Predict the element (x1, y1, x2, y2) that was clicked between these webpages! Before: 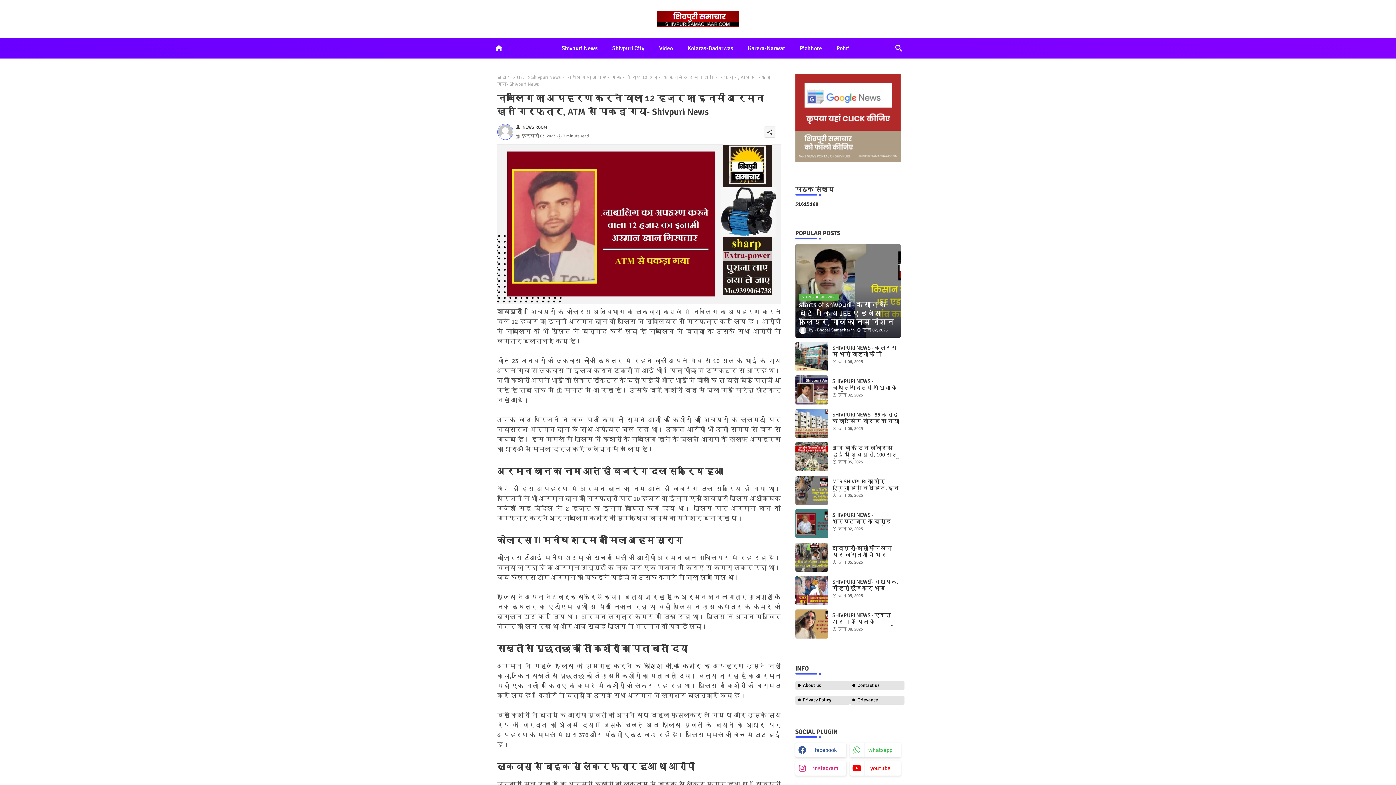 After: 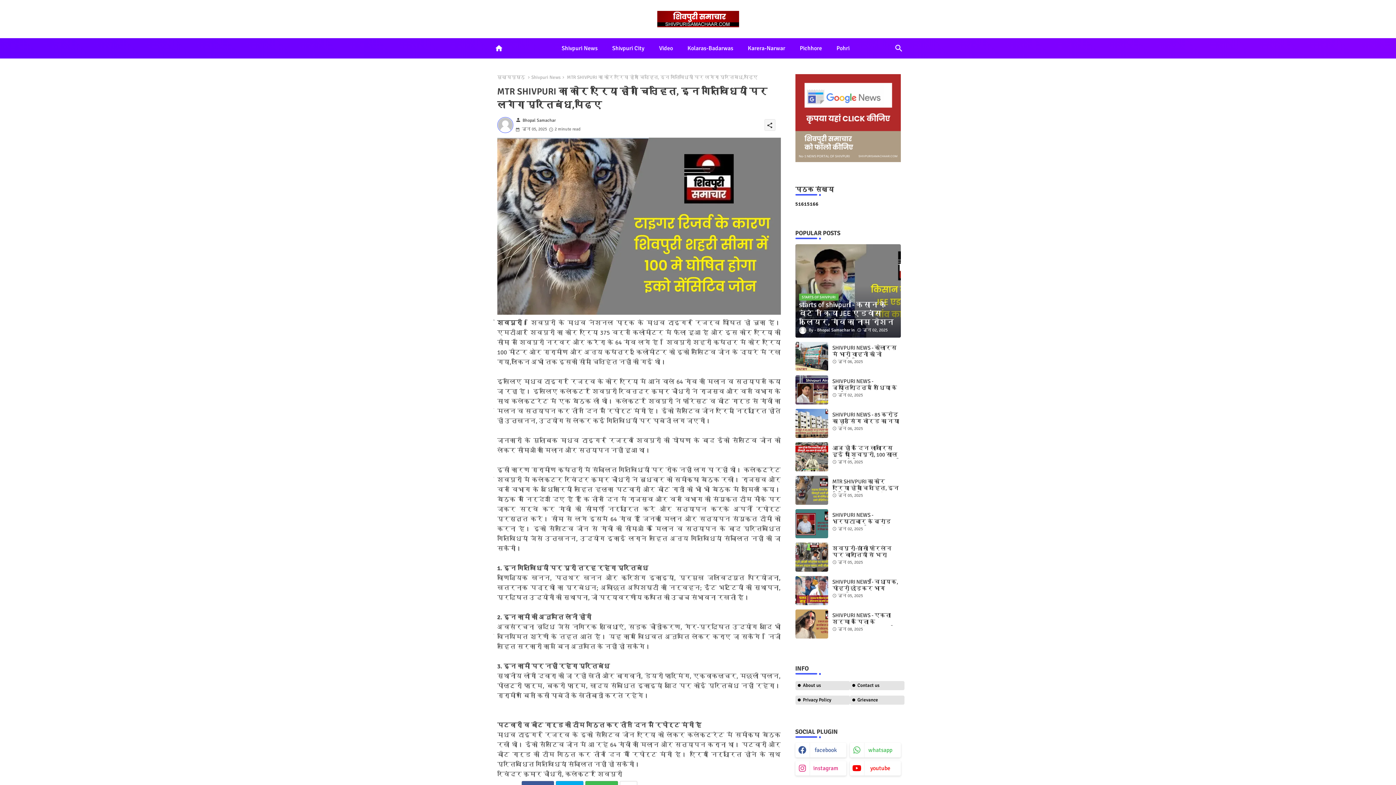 Action: label: MTR SHIVPURI का कोर एरिया होगा चिन्हित, इन गतिविधियों पर लगेगा प्रतिबंध,पढिए bbox: (832, 478, 900, 504)